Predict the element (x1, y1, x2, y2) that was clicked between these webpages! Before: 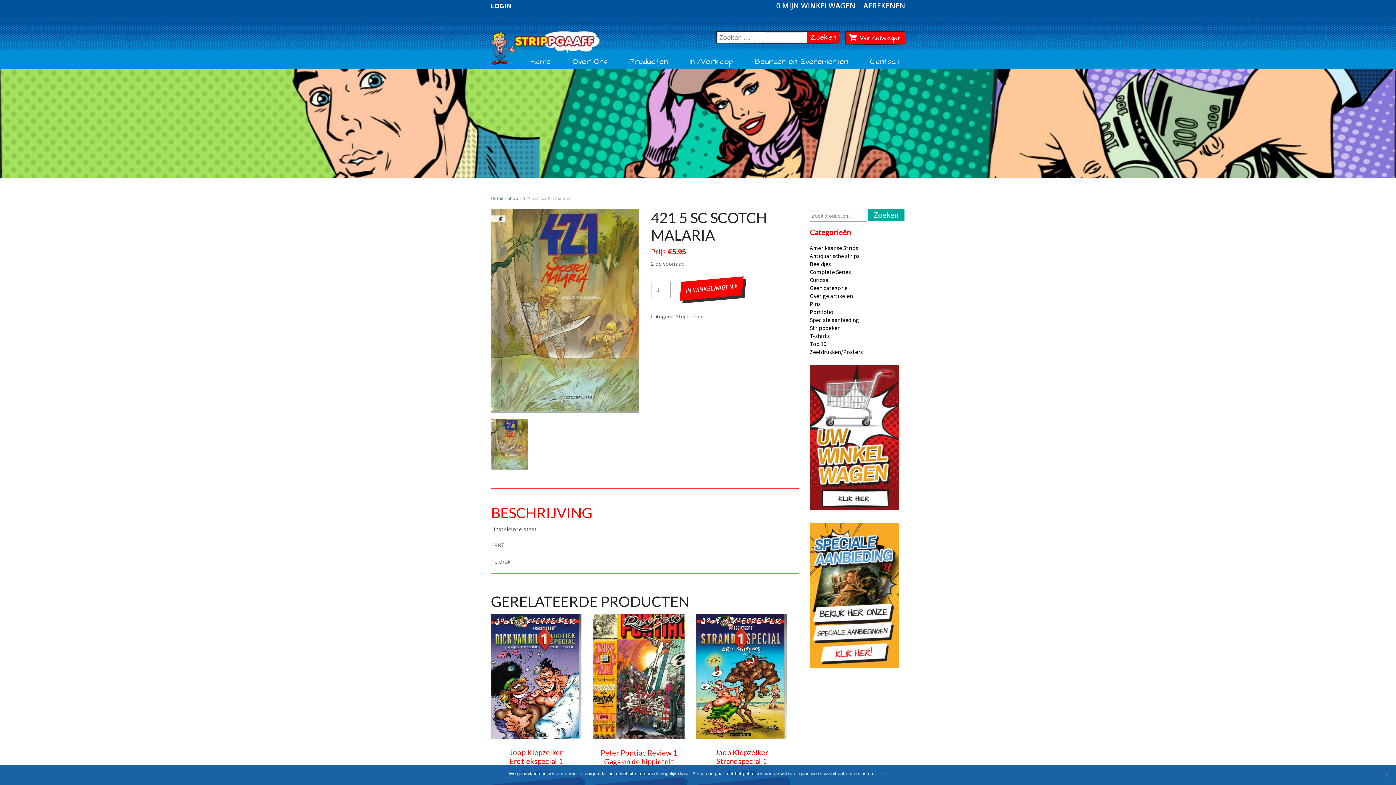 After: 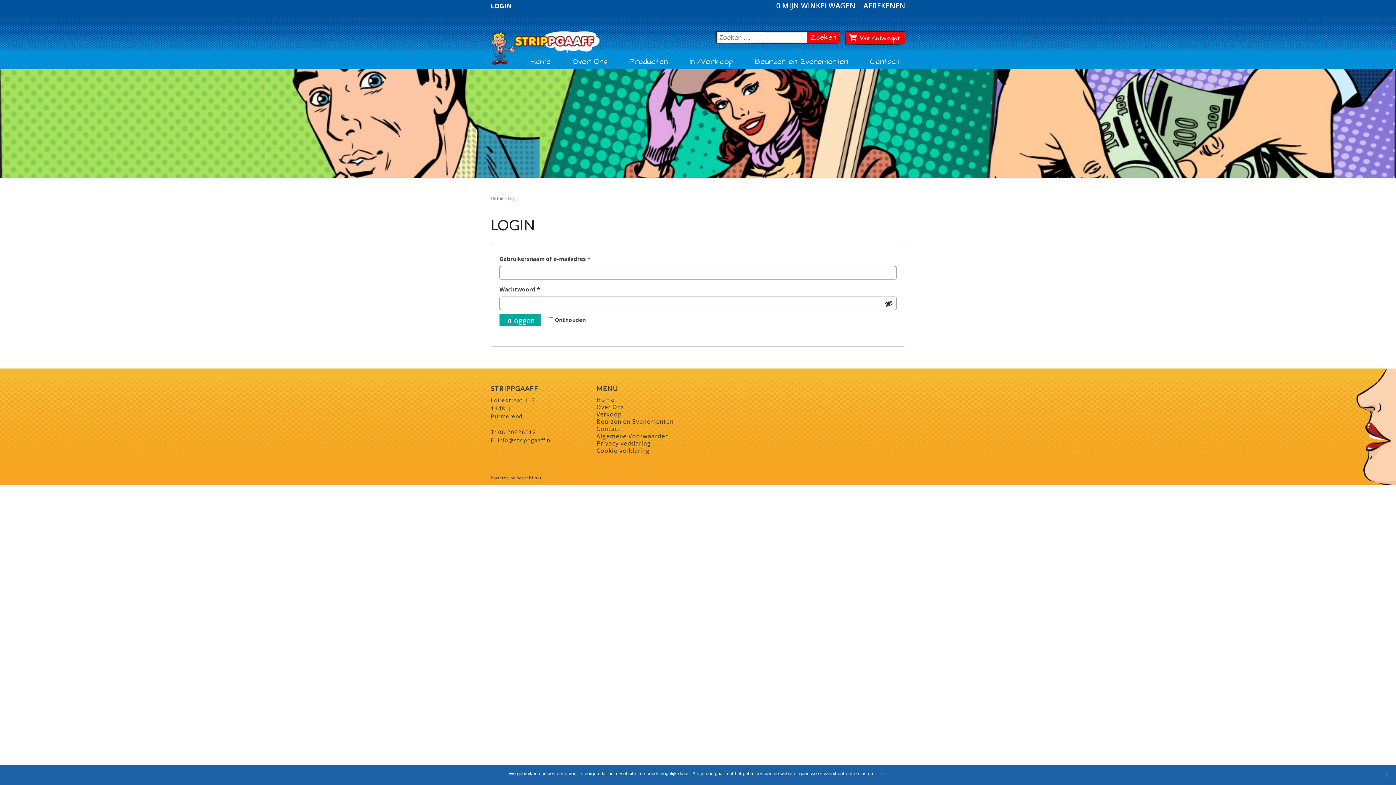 Action: label: LOGIN bbox: (490, 1, 512, 9)